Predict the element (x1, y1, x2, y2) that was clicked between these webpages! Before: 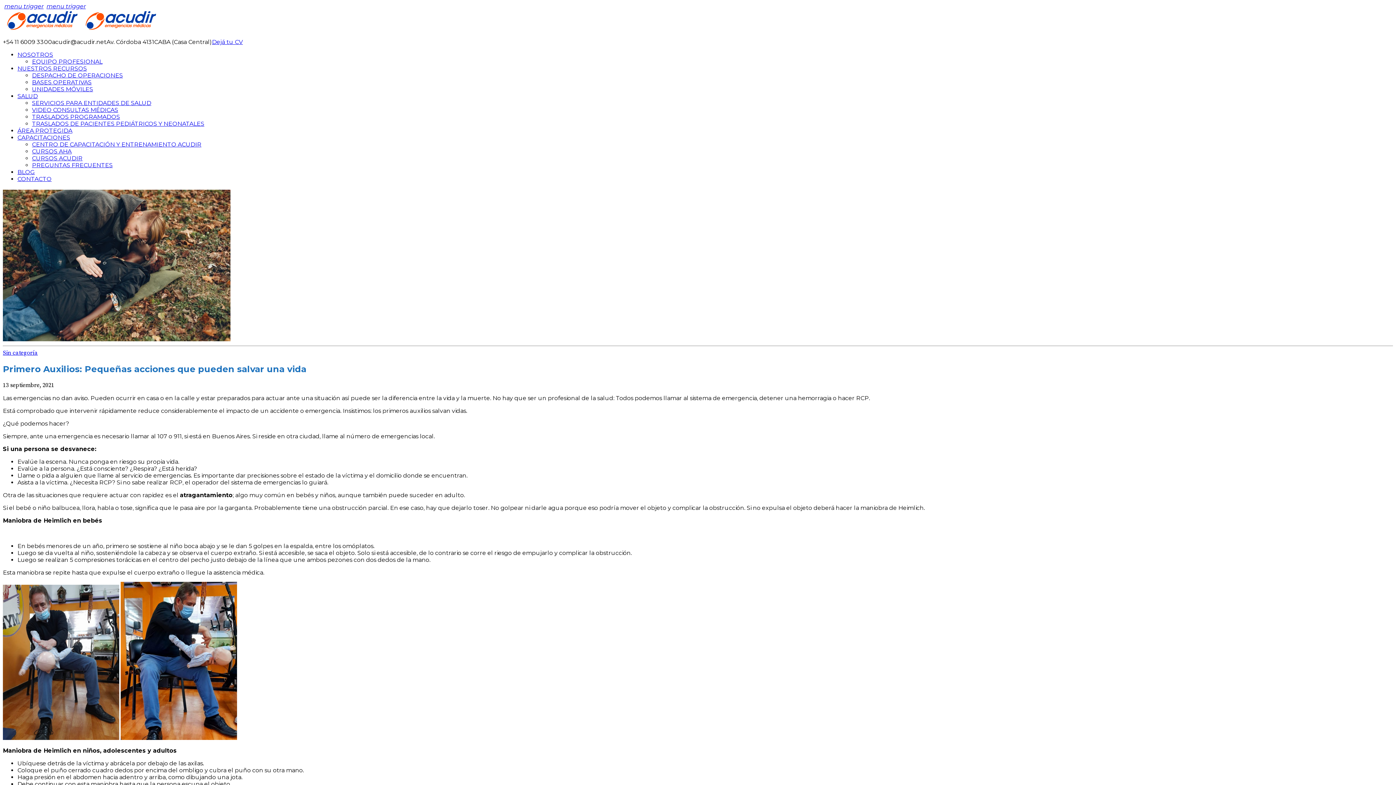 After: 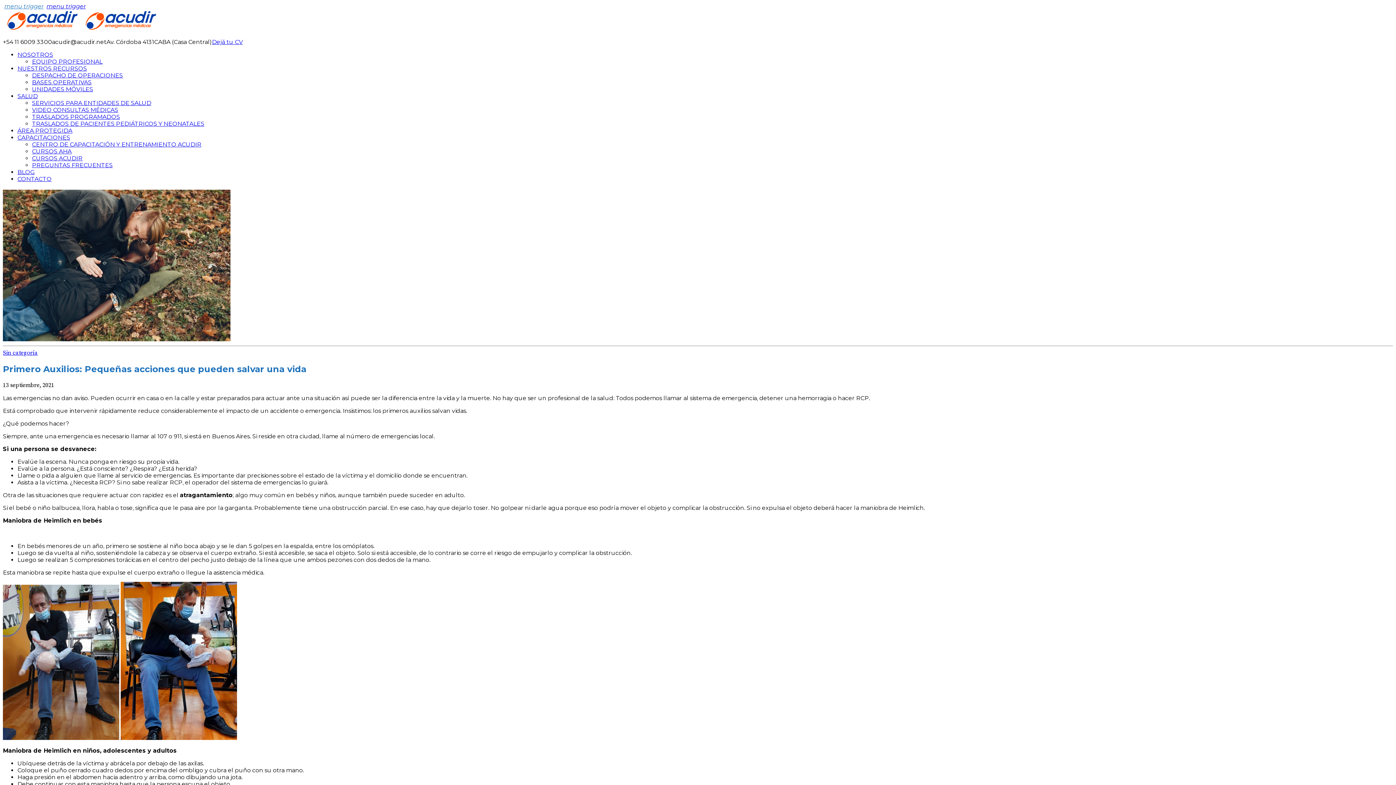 Action: bbox: (4, 2, 43, 9) label: menu trigger